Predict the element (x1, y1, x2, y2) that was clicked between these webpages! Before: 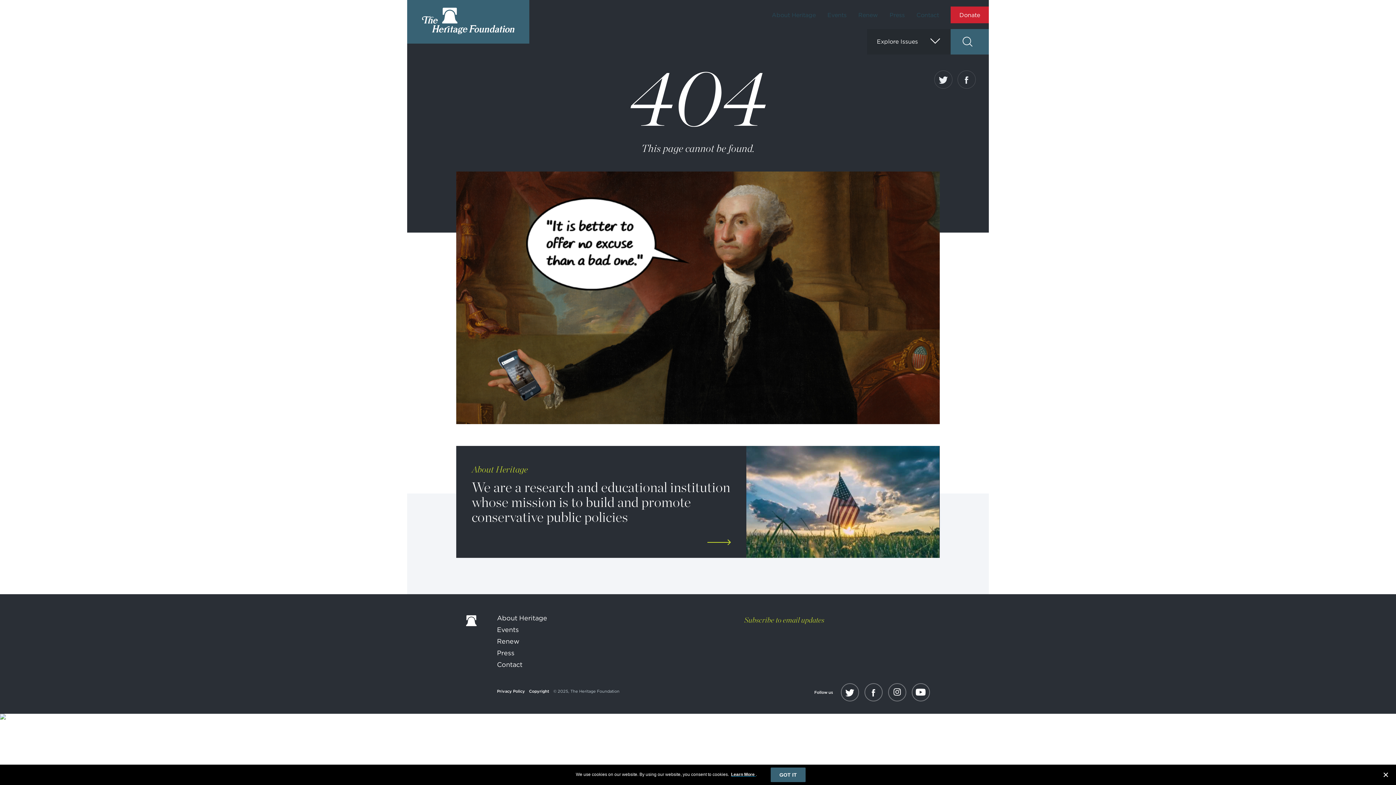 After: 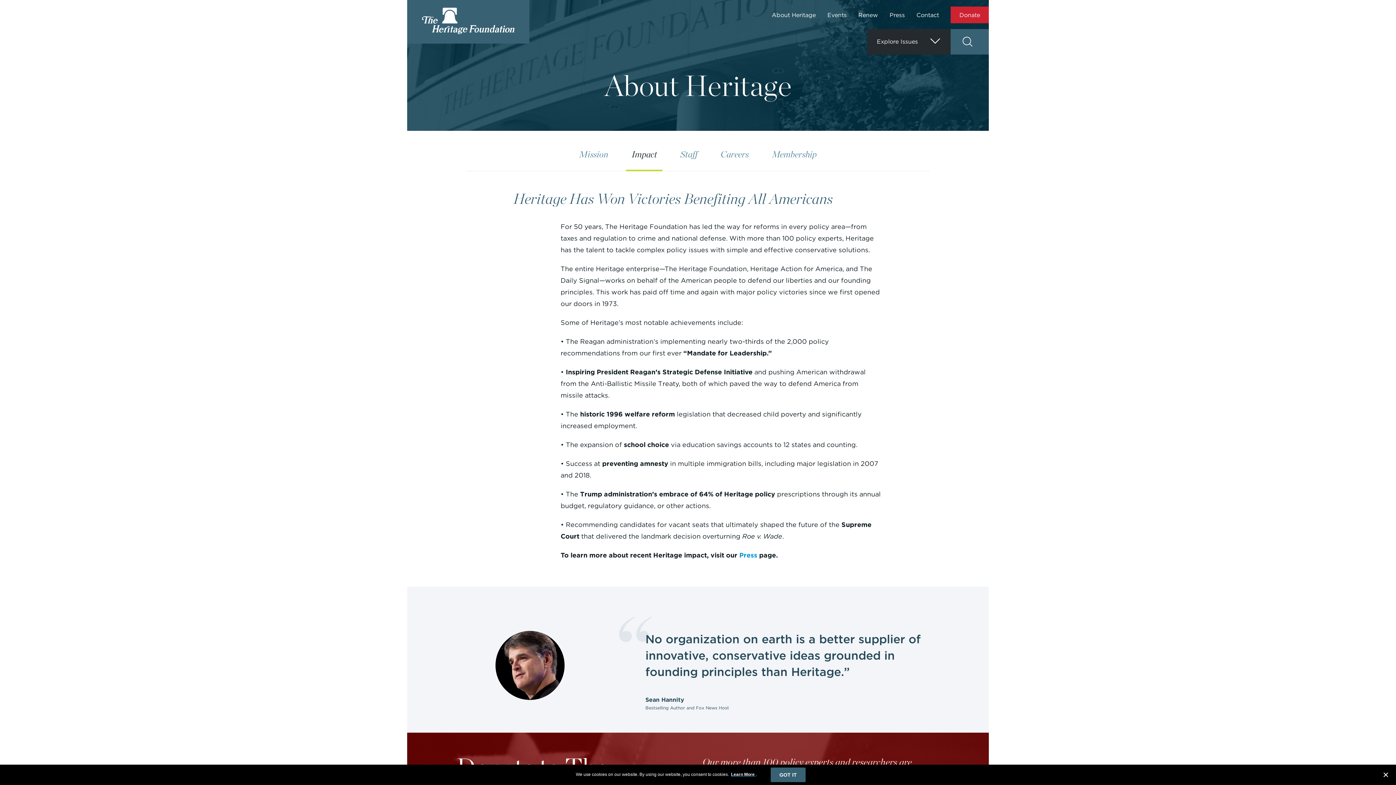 Action: bbox: (707, 539, 731, 545)